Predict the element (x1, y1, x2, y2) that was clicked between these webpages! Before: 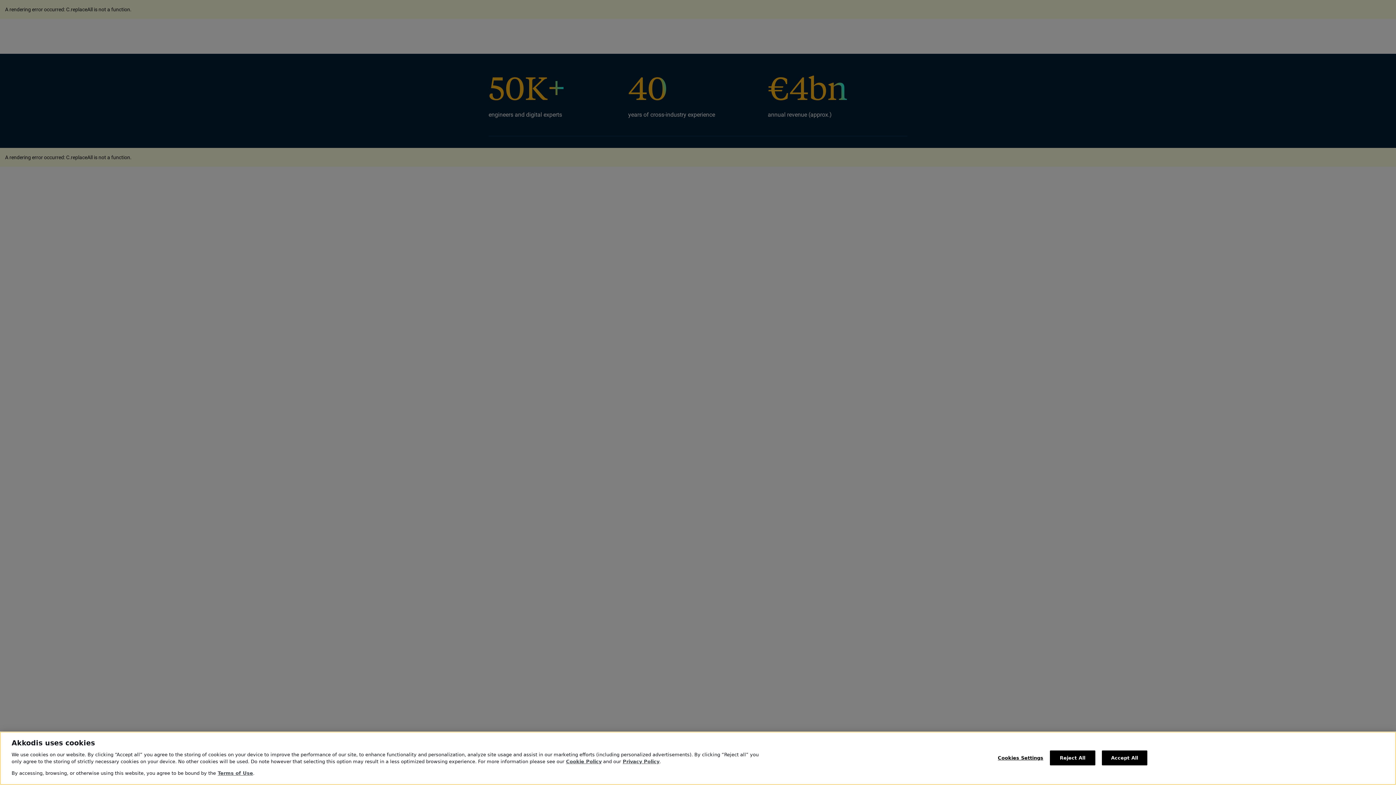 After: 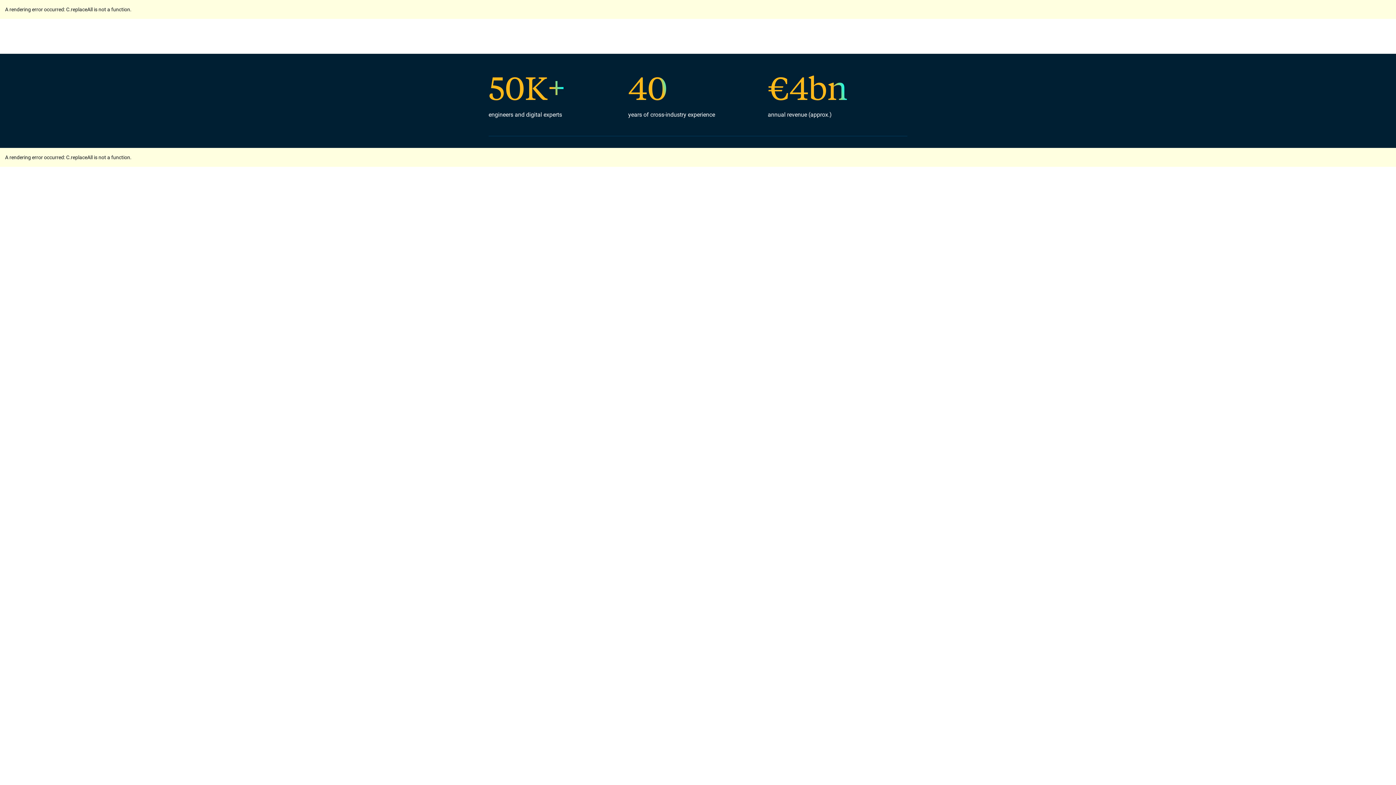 Action: label: Accept All bbox: (1102, 750, 1147, 765)